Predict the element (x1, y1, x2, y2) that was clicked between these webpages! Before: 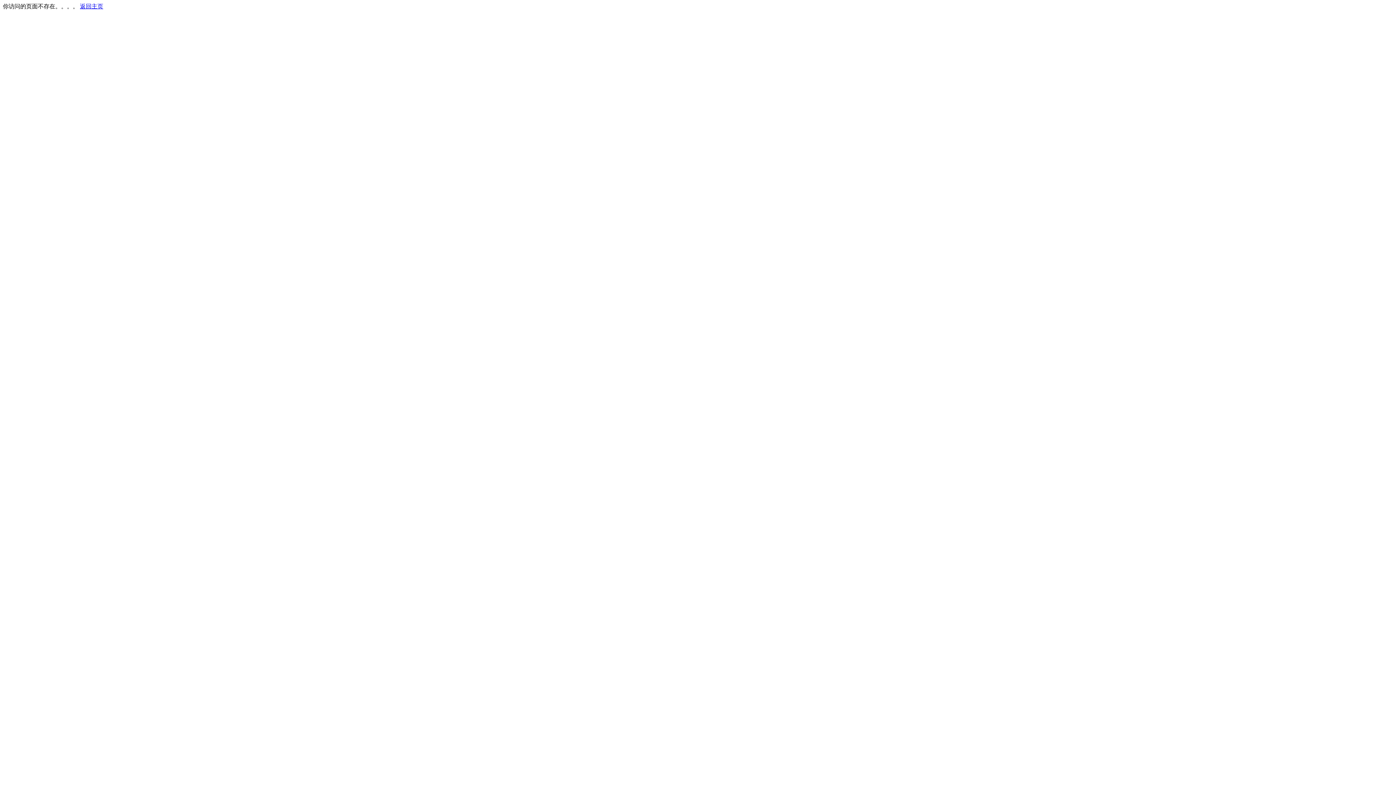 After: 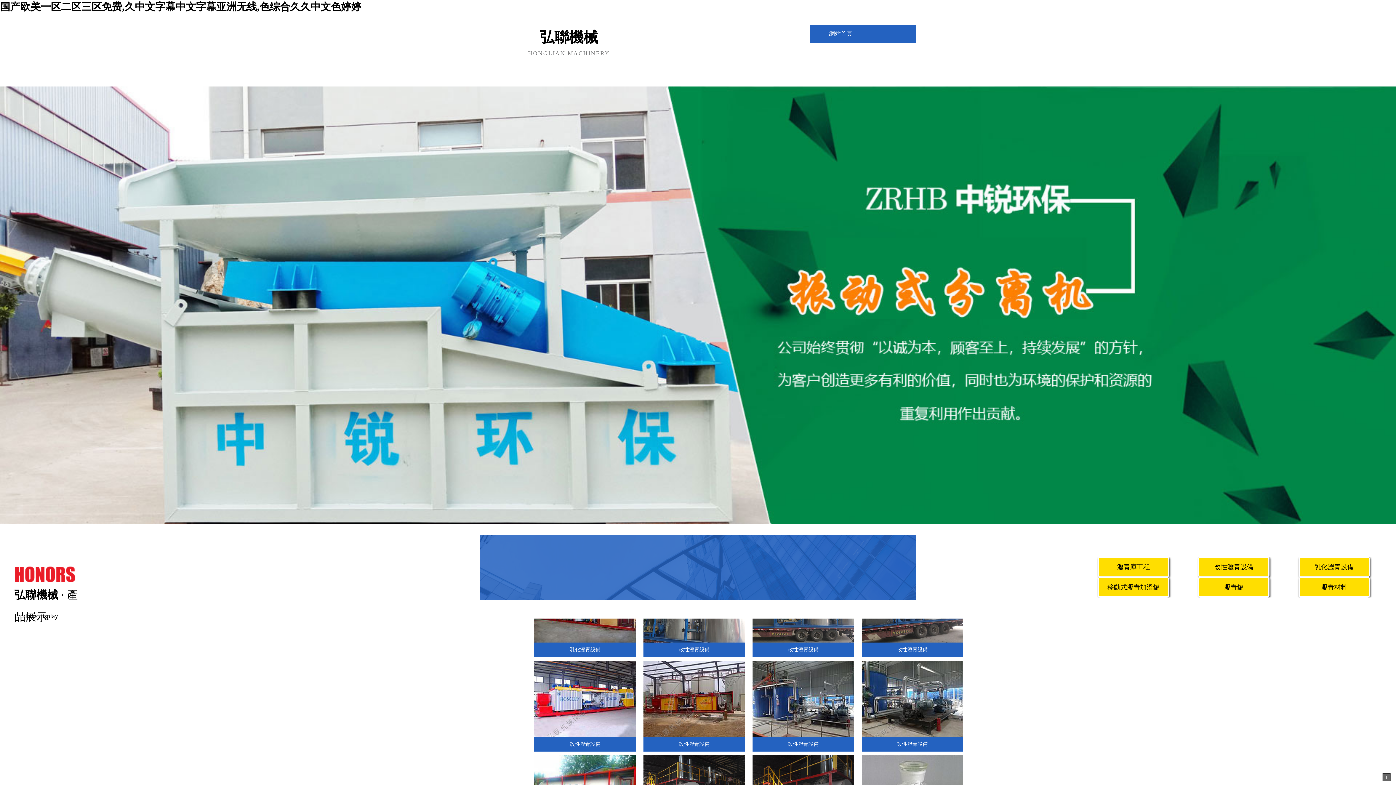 Action: label: 返回主页 bbox: (80, 3, 103, 9)